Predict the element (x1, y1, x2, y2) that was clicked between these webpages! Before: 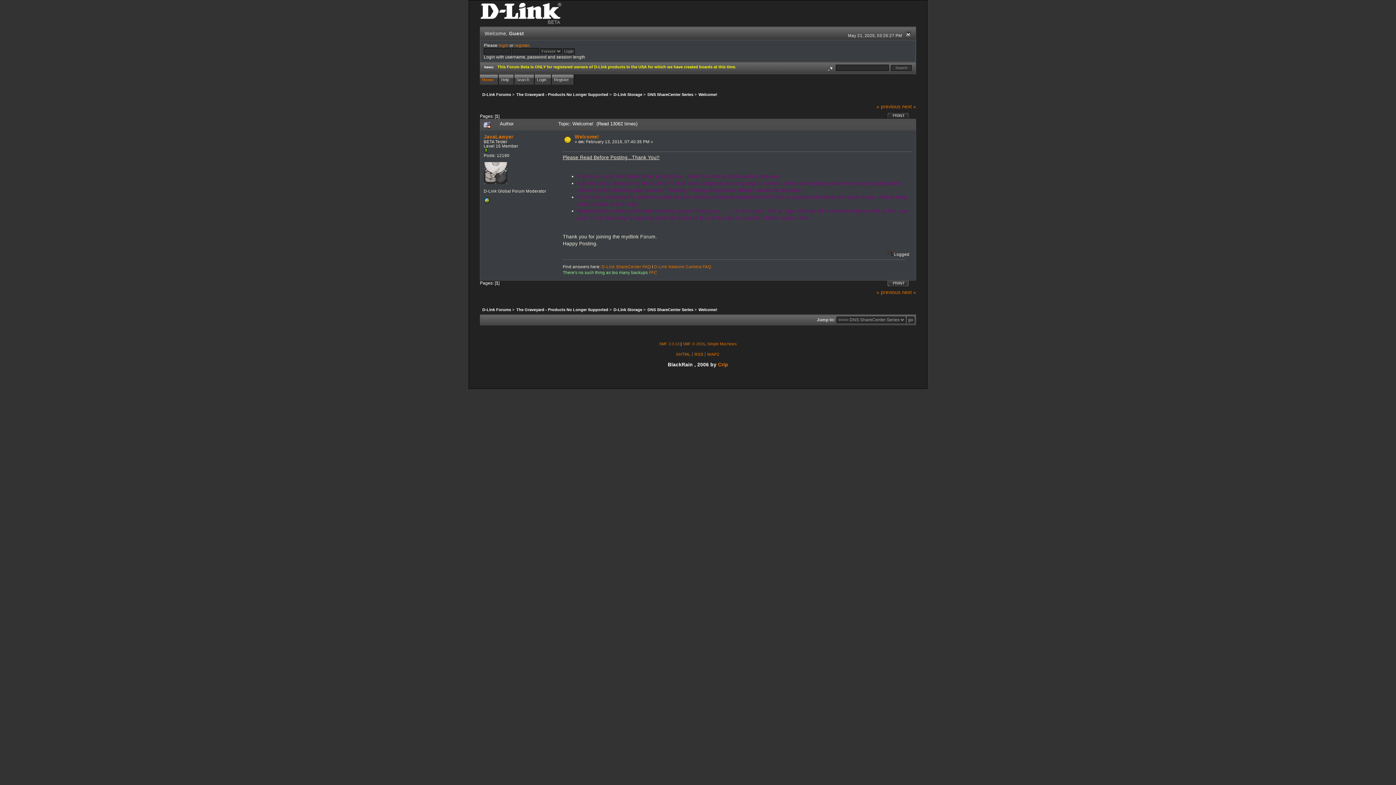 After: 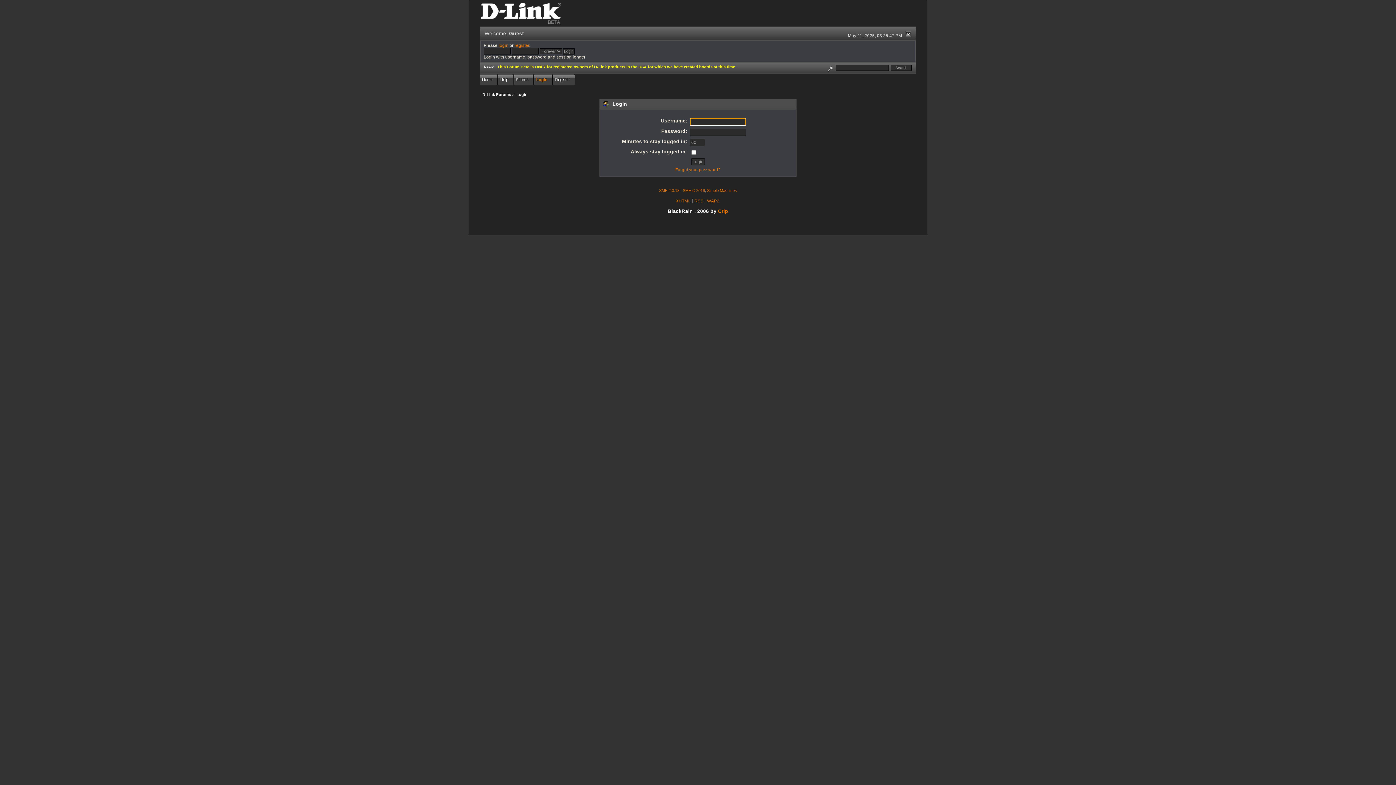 Action: bbox: (498, 42, 508, 48) label: login